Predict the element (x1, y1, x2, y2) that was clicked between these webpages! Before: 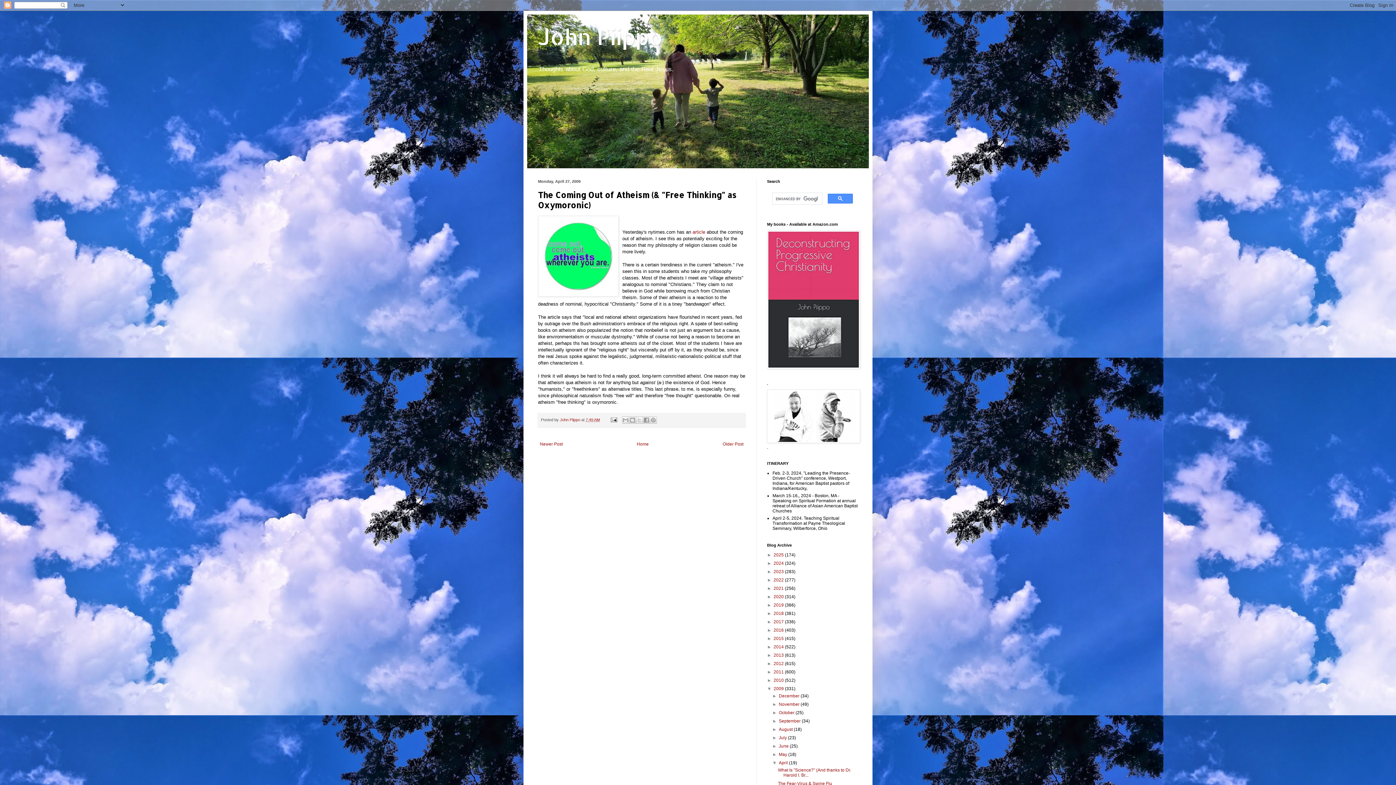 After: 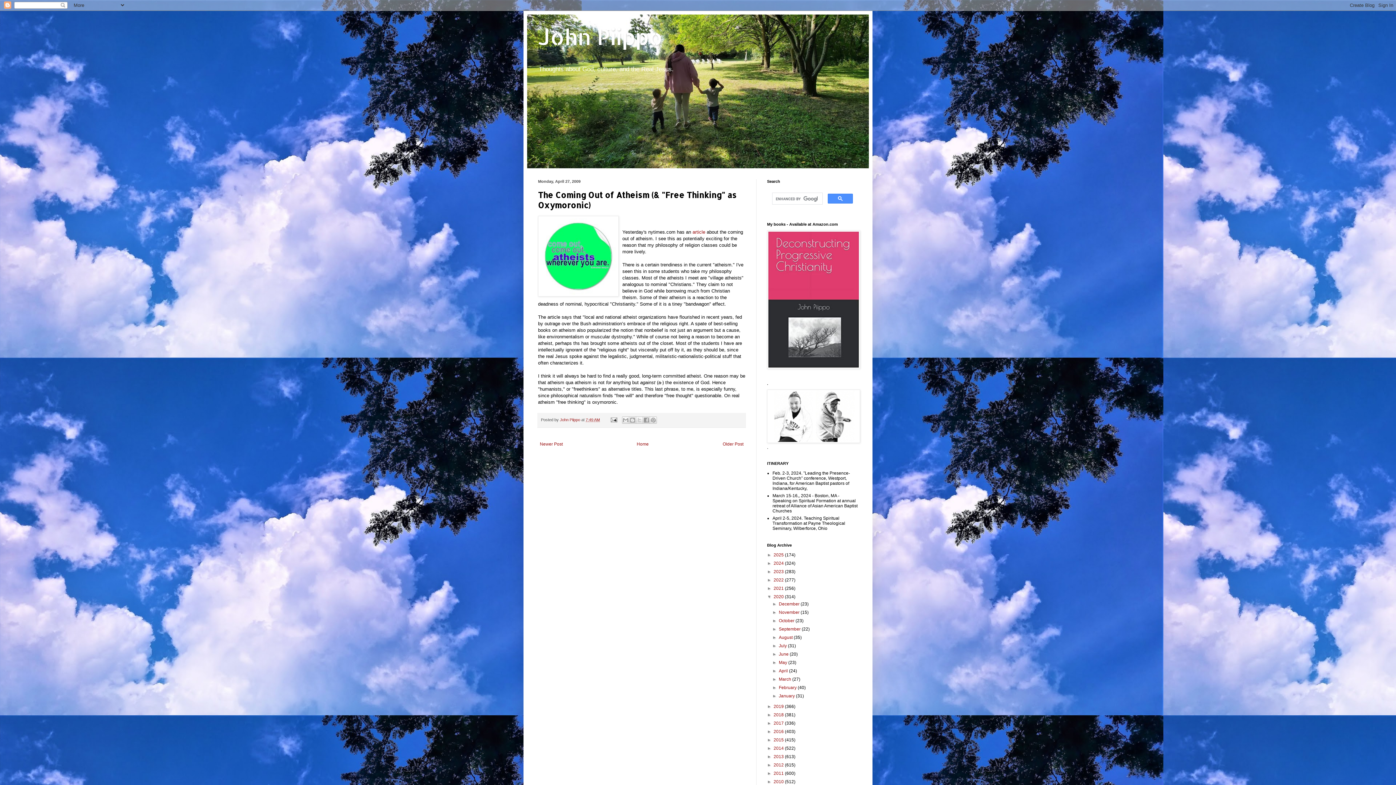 Action: bbox: (767, 594, 773, 599) label: ►  